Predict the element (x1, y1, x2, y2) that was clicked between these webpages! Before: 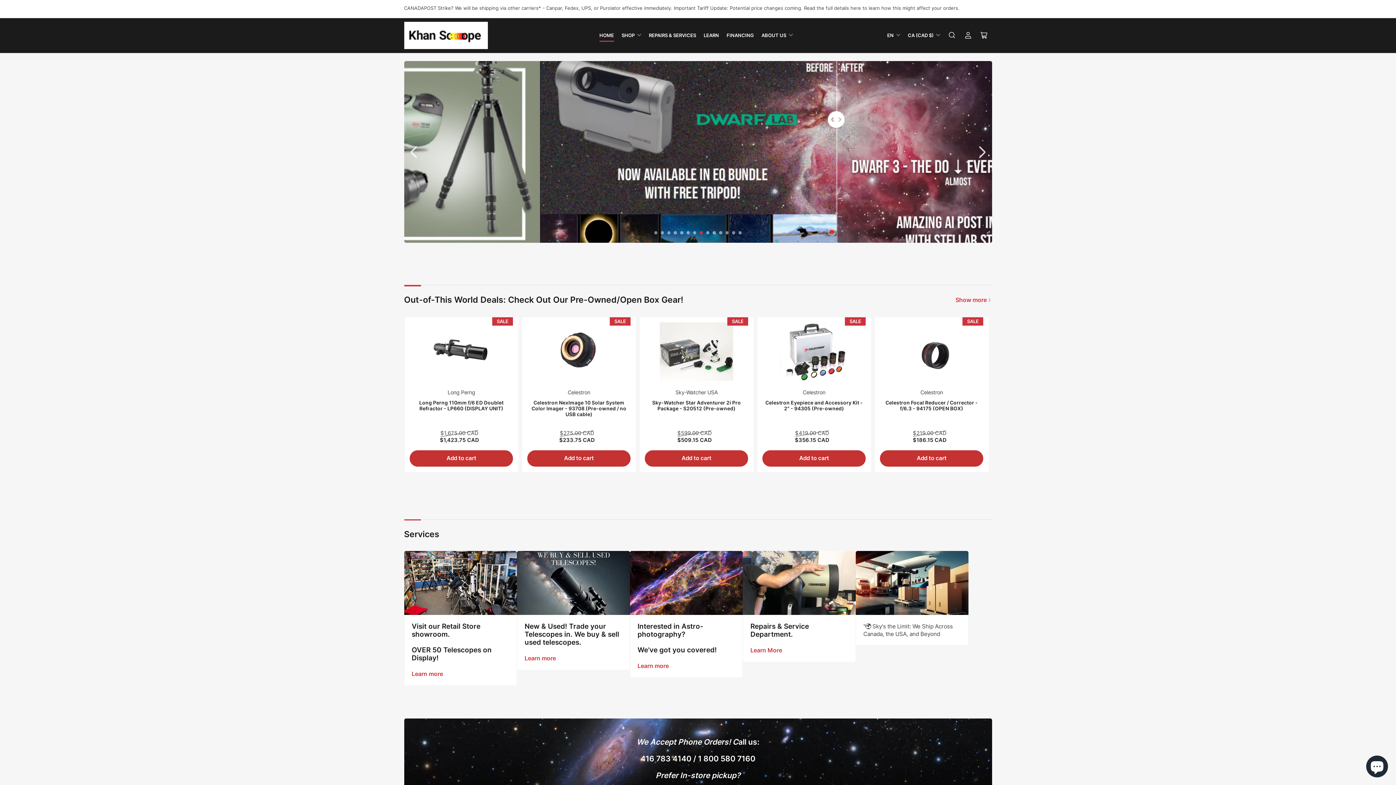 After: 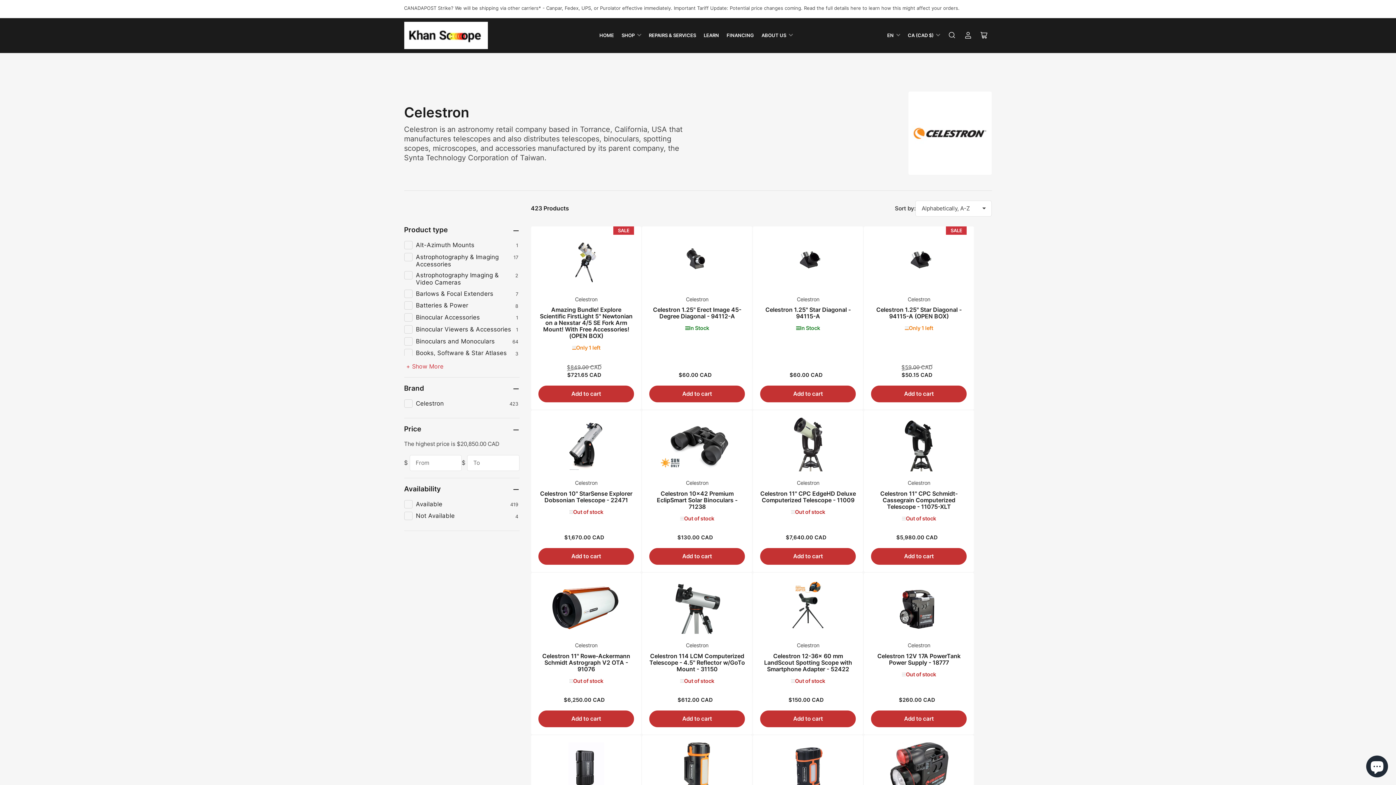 Action: label: Celestron bbox: (803, 389, 825, 395)